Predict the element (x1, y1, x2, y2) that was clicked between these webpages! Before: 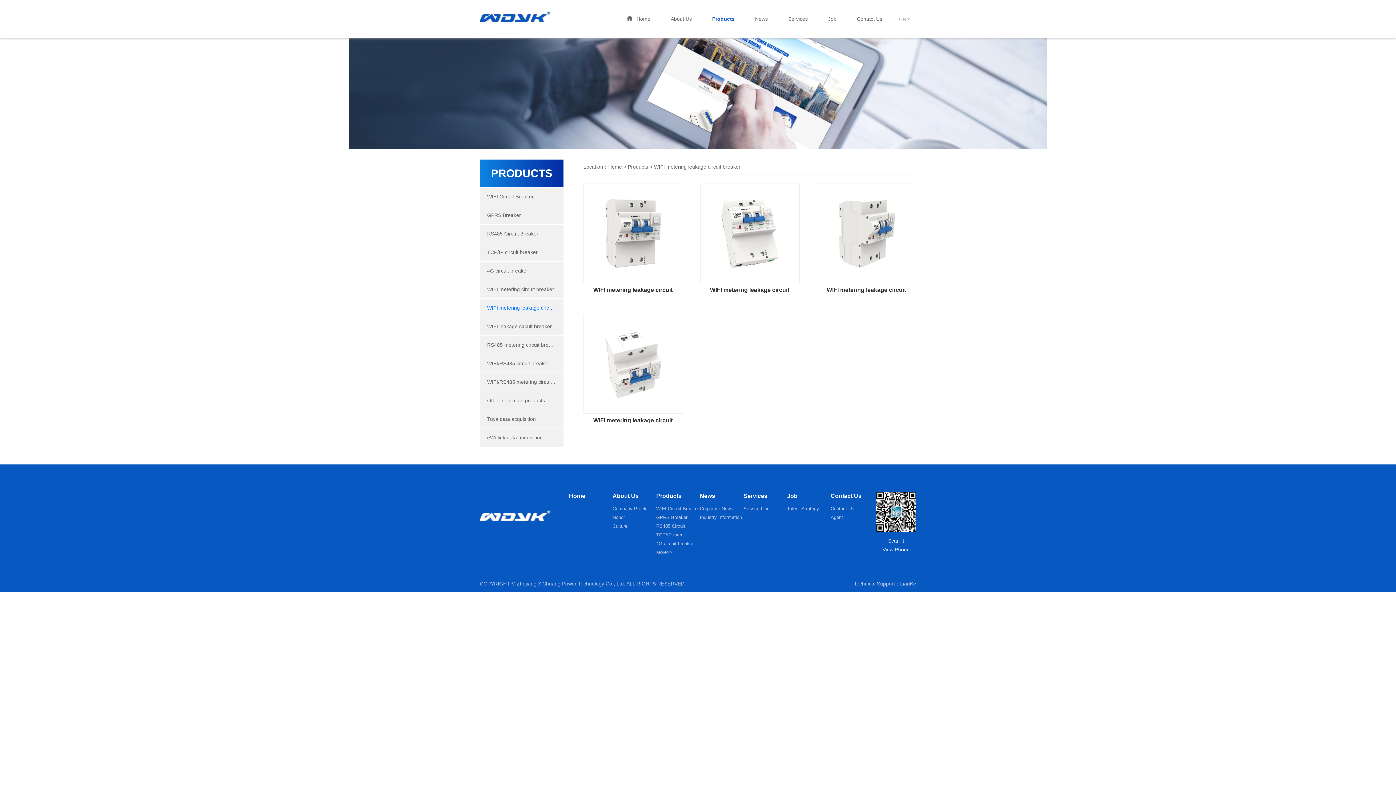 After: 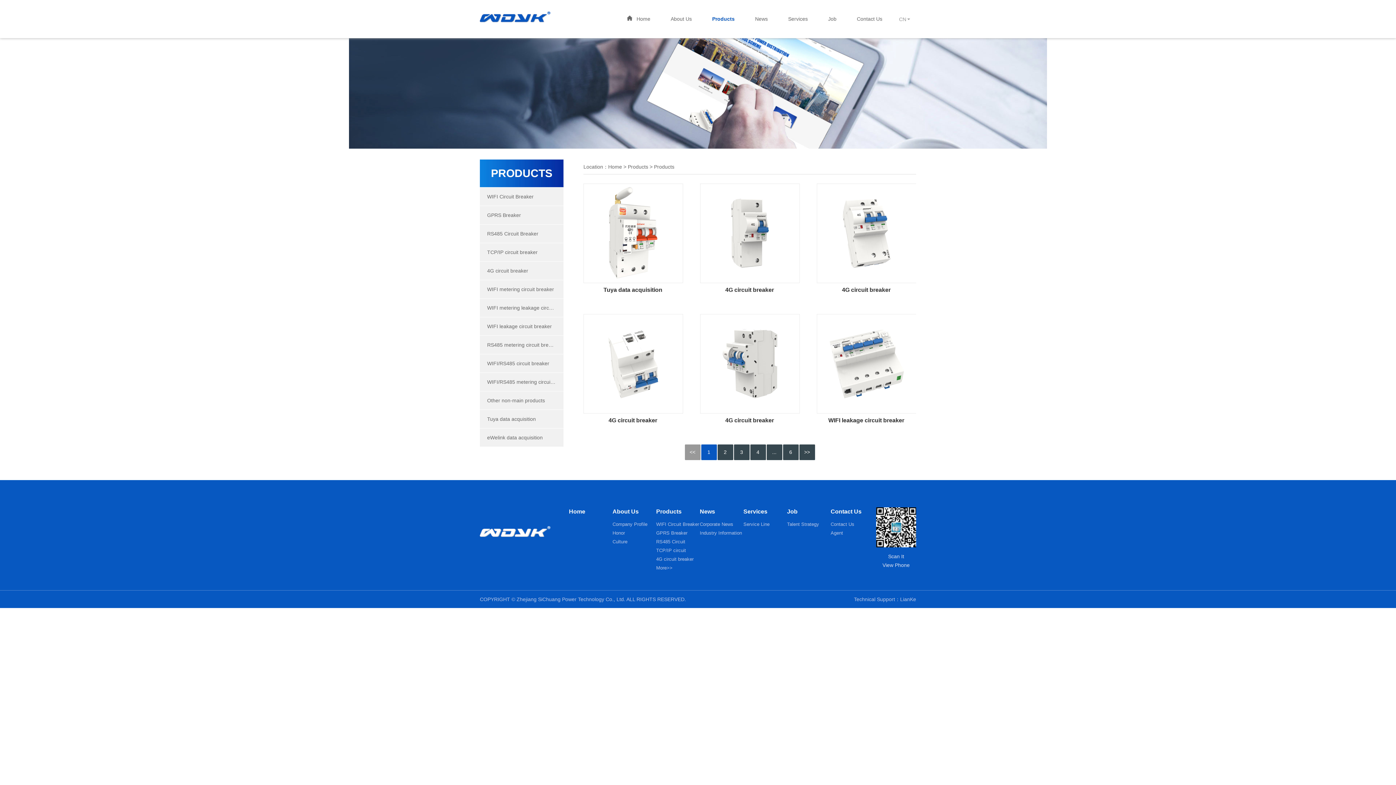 Action: bbox: (712, 16, 734, 21) label: Products